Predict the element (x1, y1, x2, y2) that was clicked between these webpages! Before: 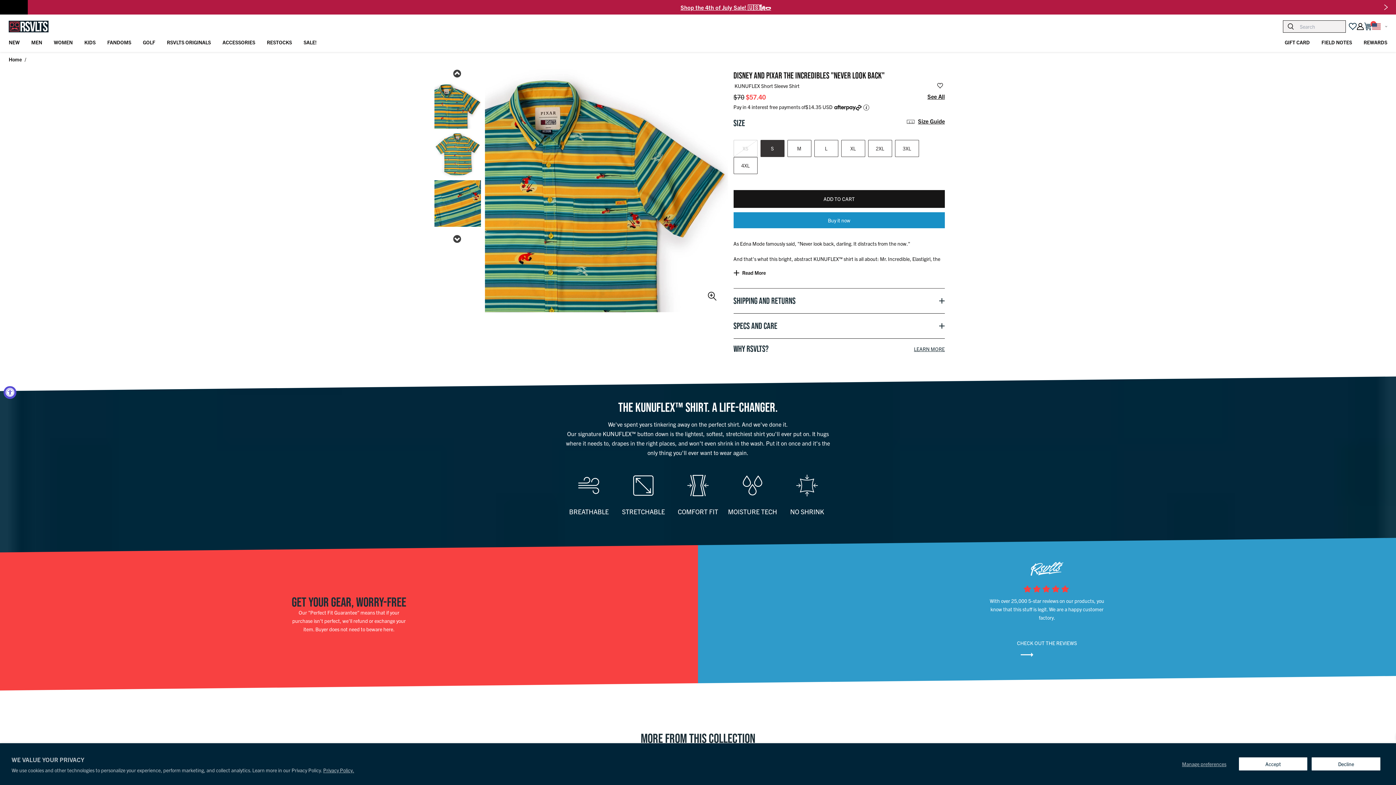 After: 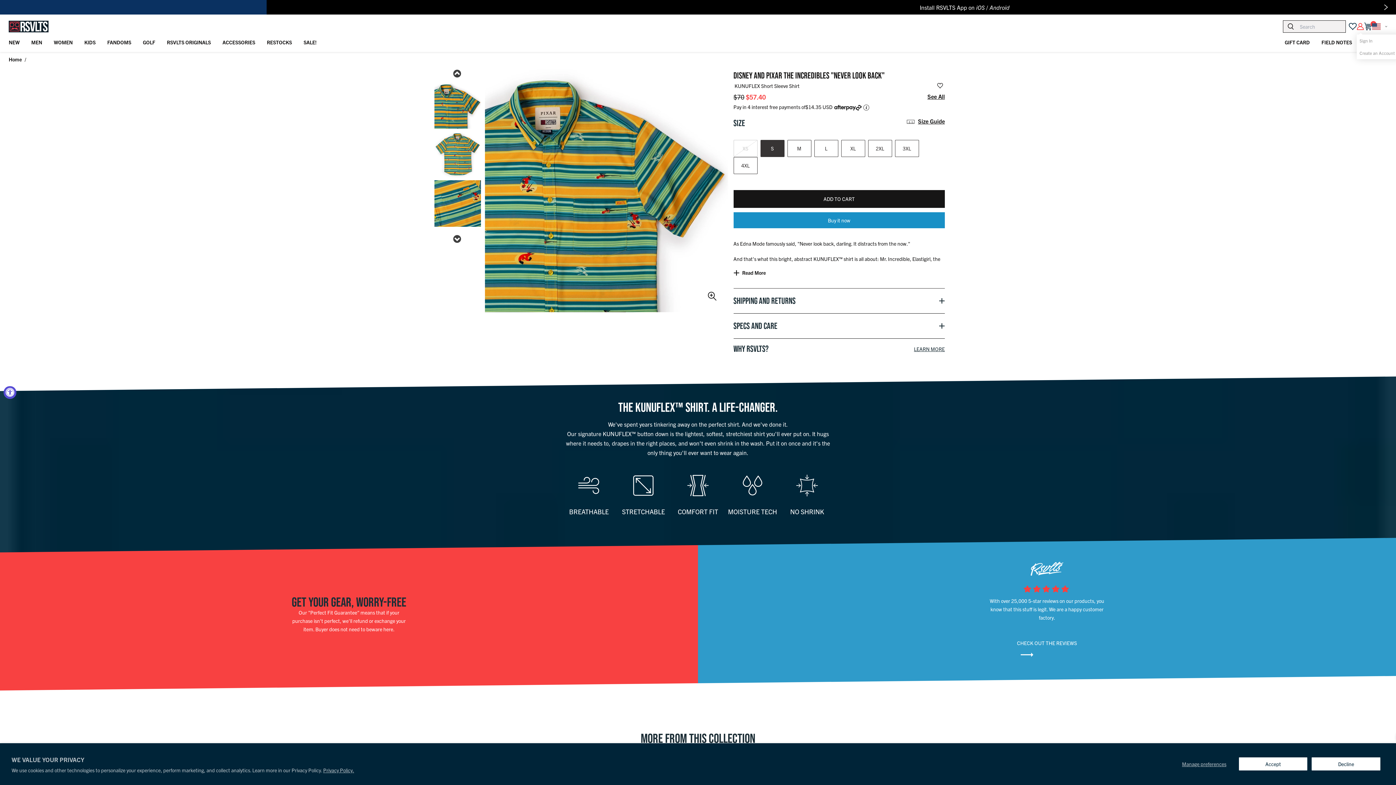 Action: bbox: (1356, 22, 1364, 30) label: Account